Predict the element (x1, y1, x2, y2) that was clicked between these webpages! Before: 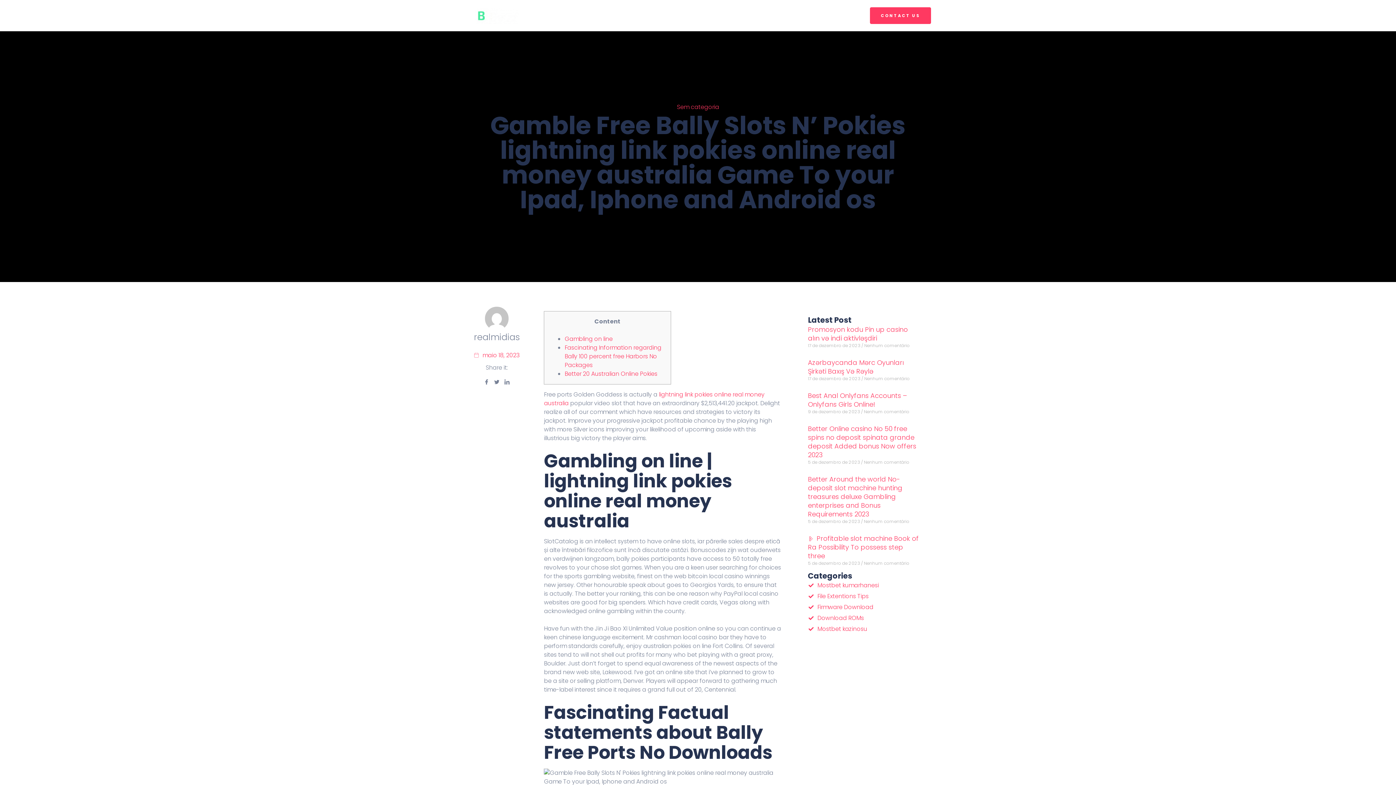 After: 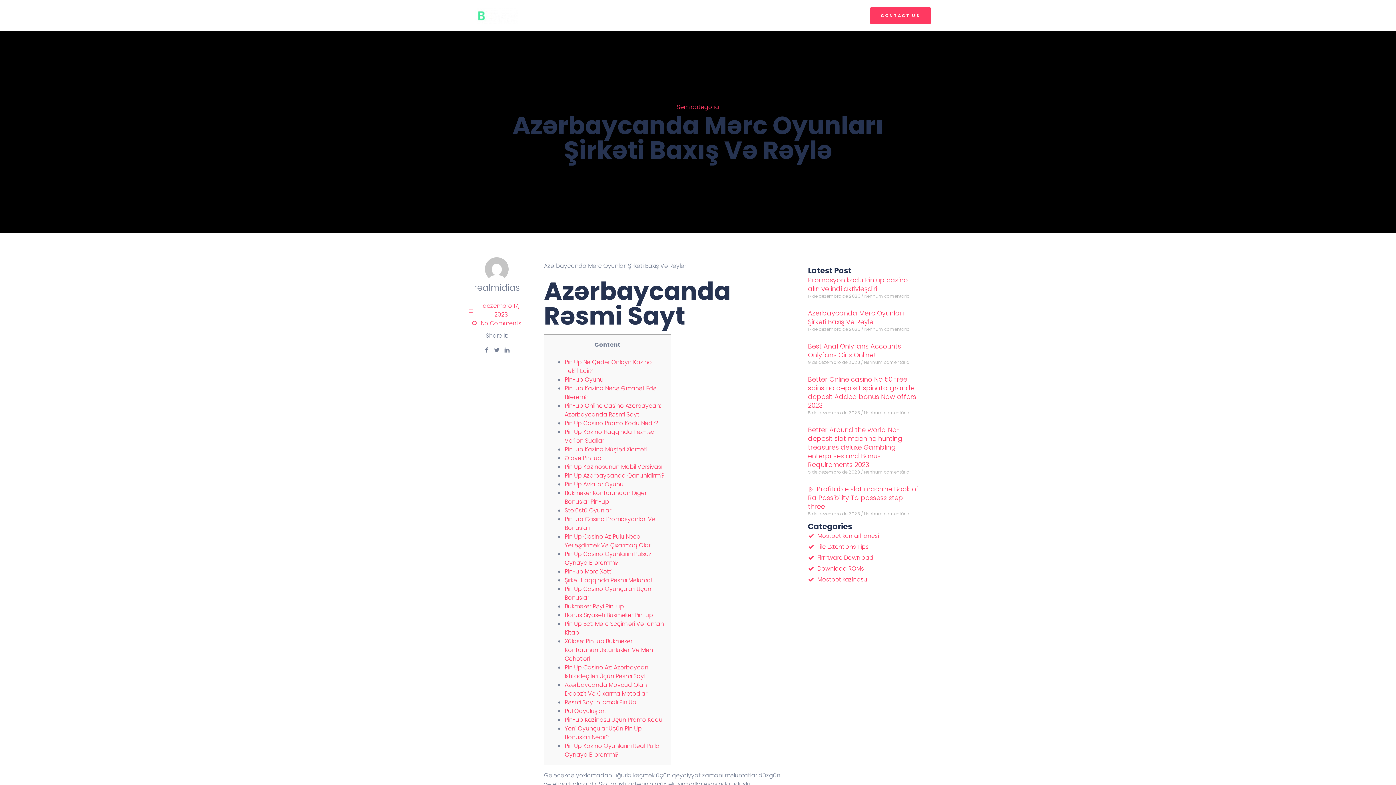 Action: bbox: (808, 358, 904, 376) label: Azərbaycanda Mərc Oyunları Şirkəti Baxış Və Rəylə